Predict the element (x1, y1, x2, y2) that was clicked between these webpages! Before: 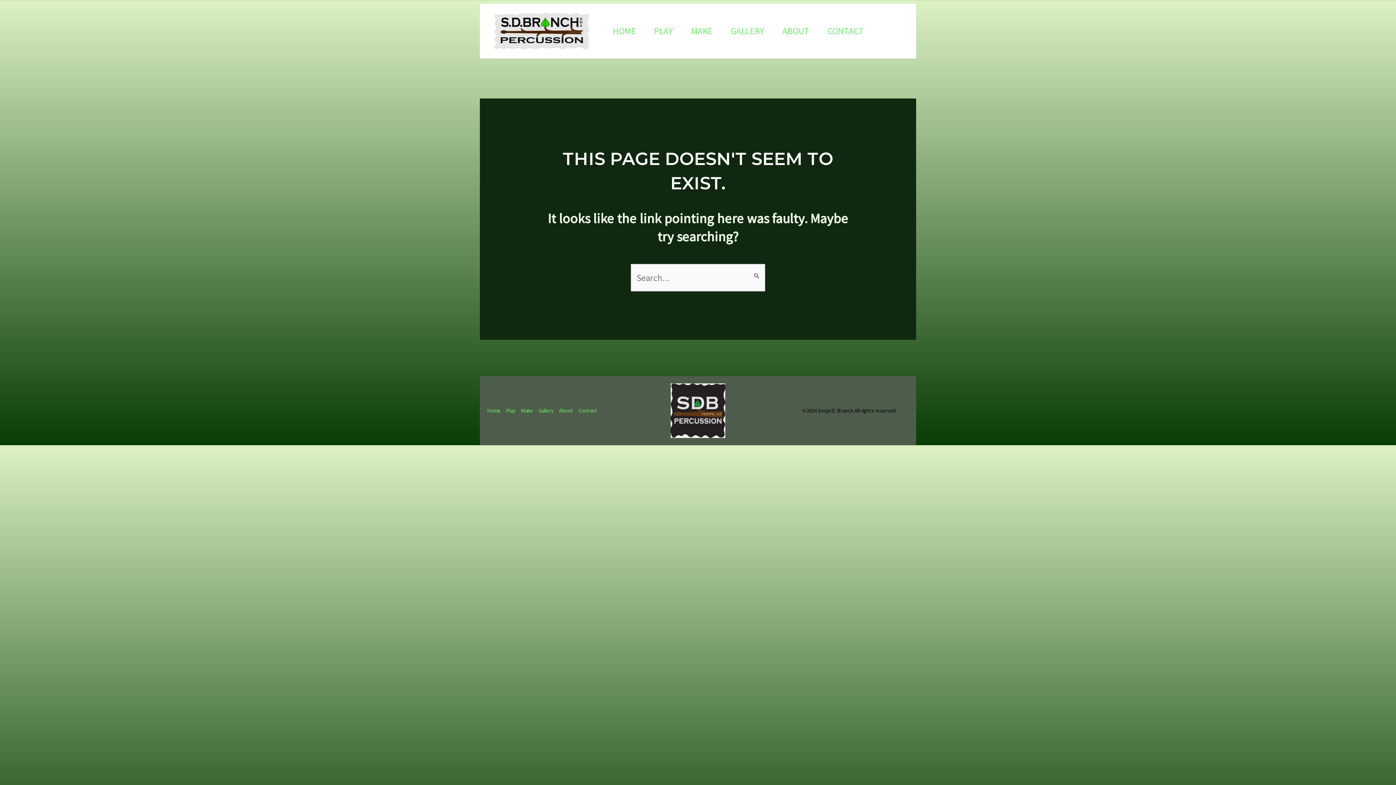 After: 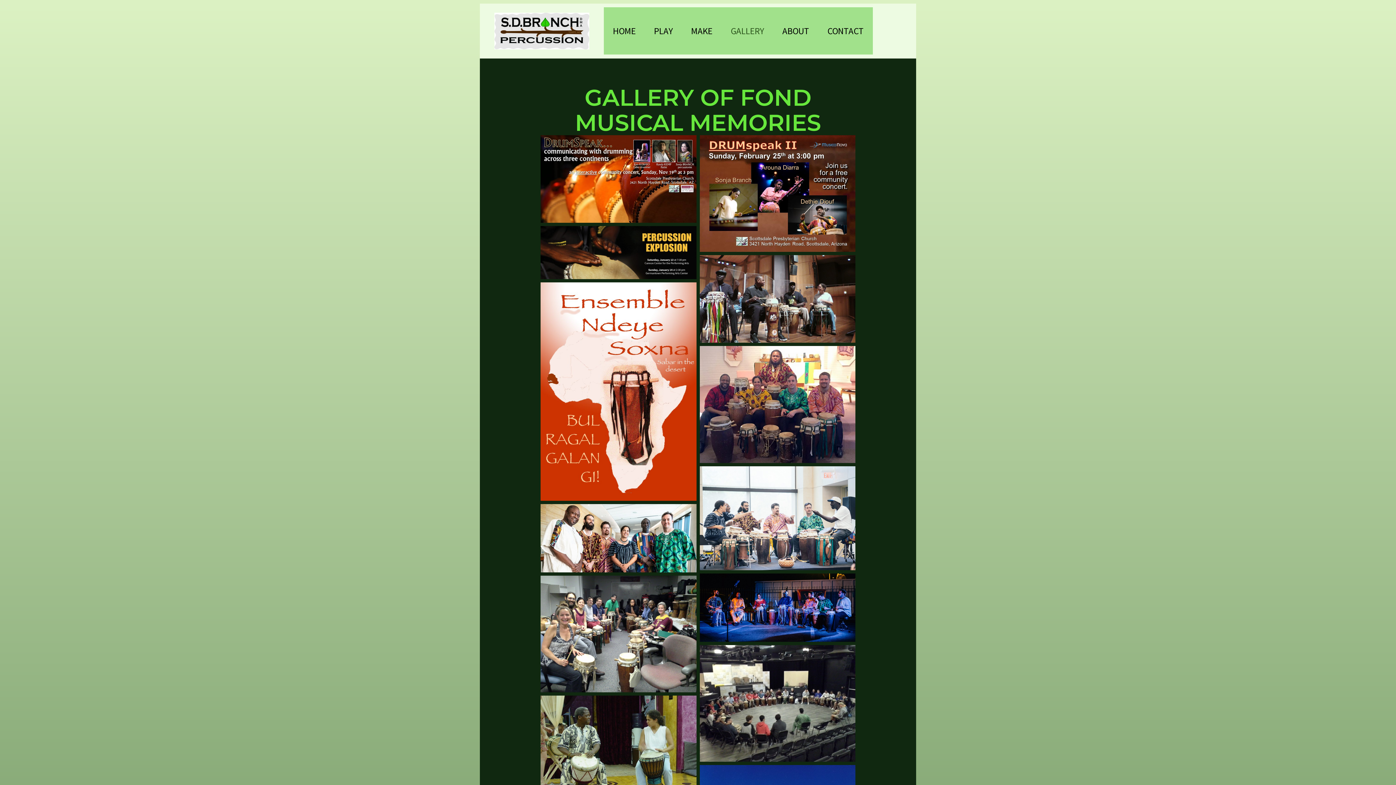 Action: bbox: (538, 401, 559, 420) label: Gallery